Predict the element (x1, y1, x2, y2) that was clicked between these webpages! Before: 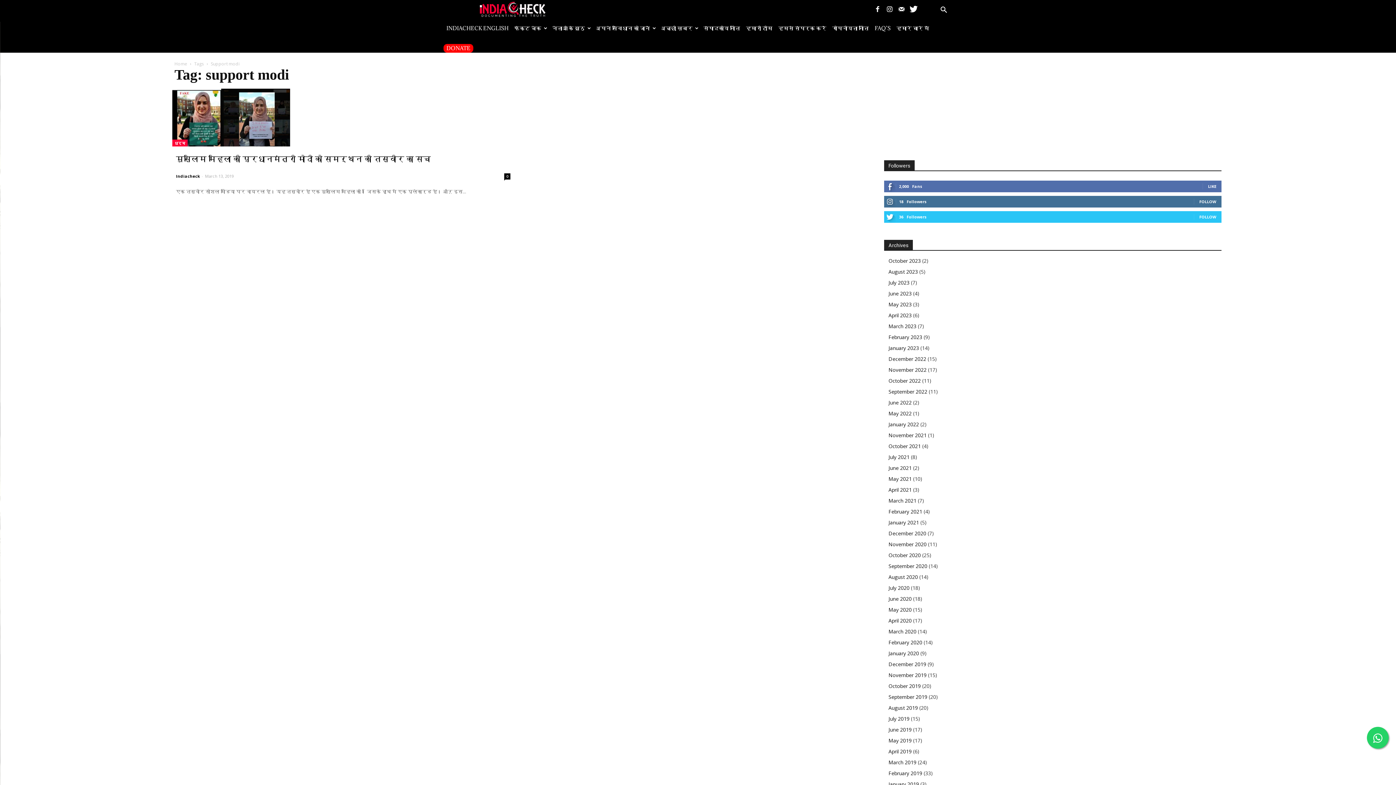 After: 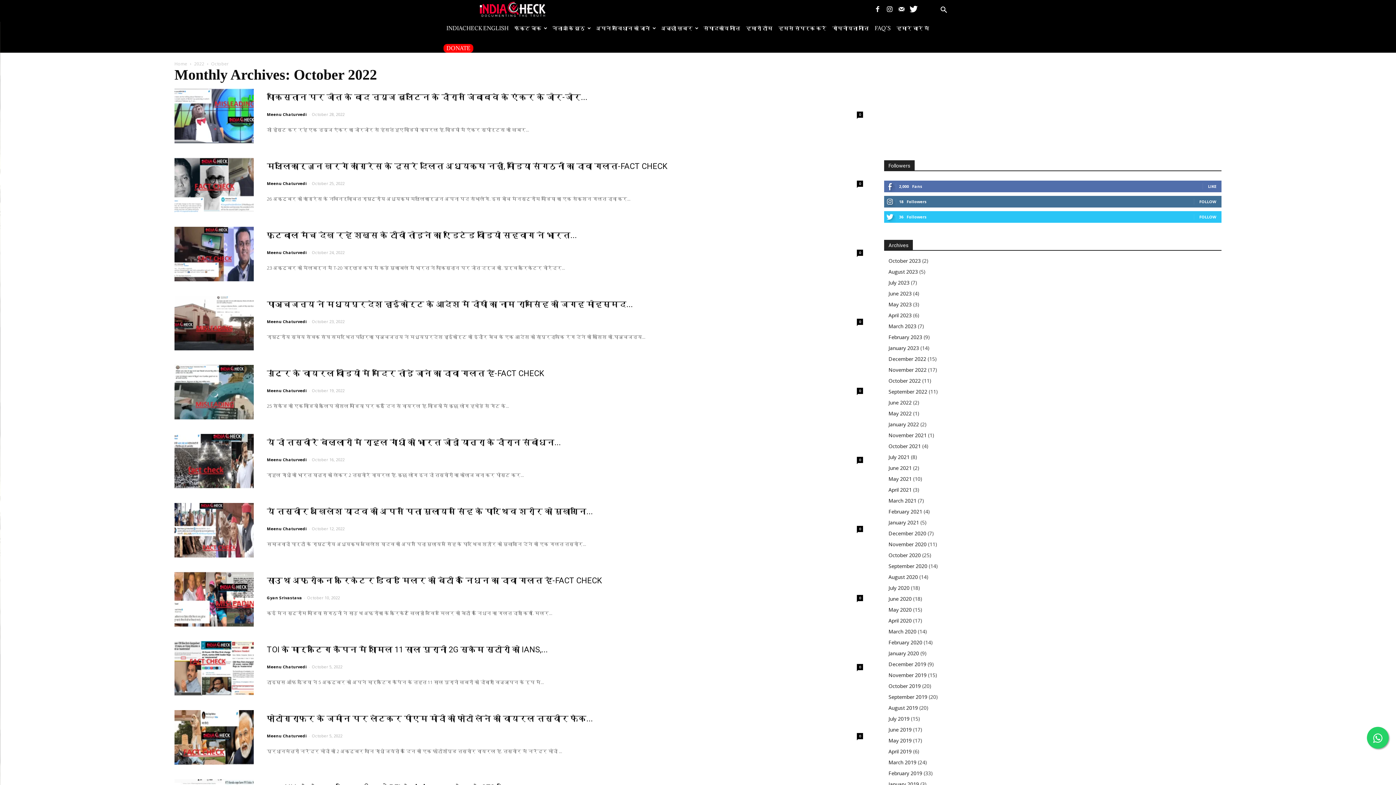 Action: label: October 2022 bbox: (888, 377, 921, 384)